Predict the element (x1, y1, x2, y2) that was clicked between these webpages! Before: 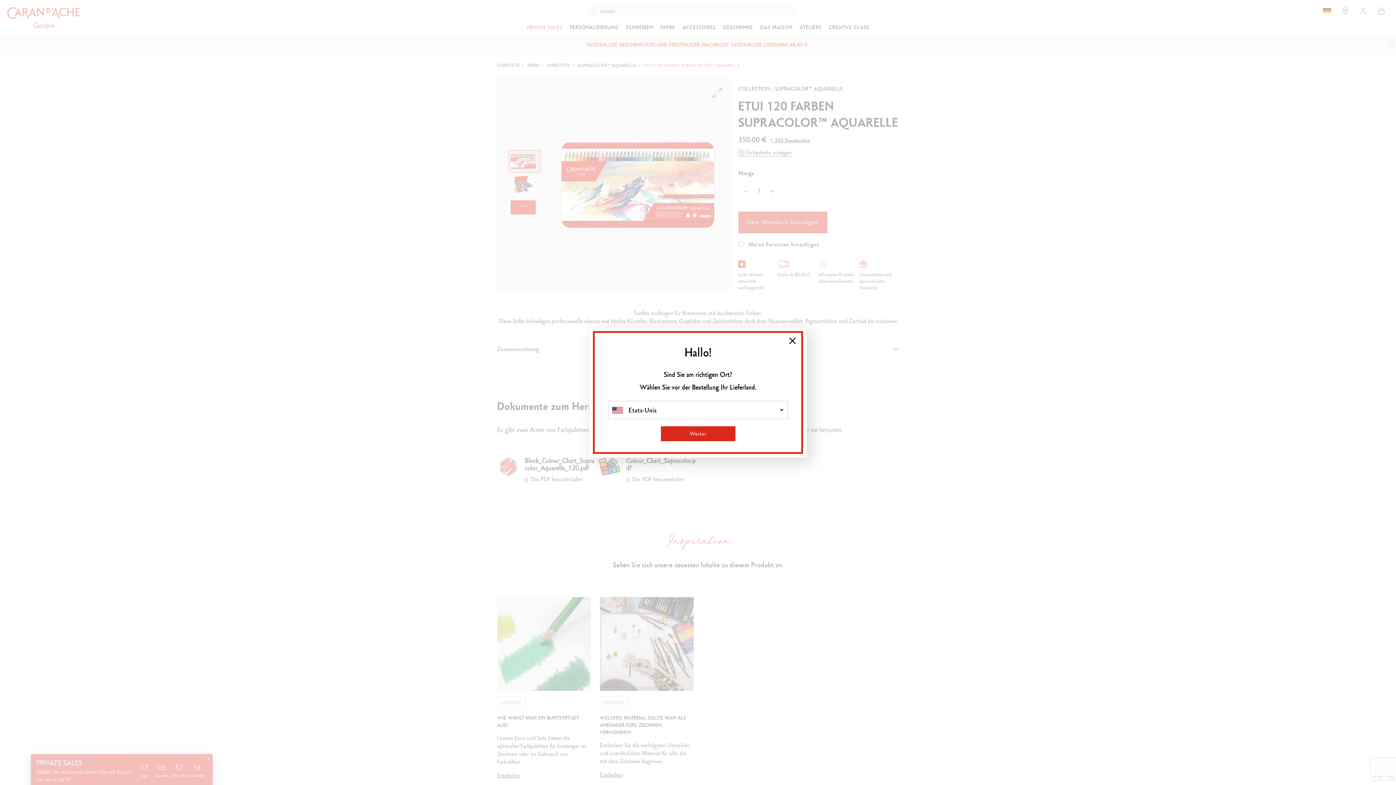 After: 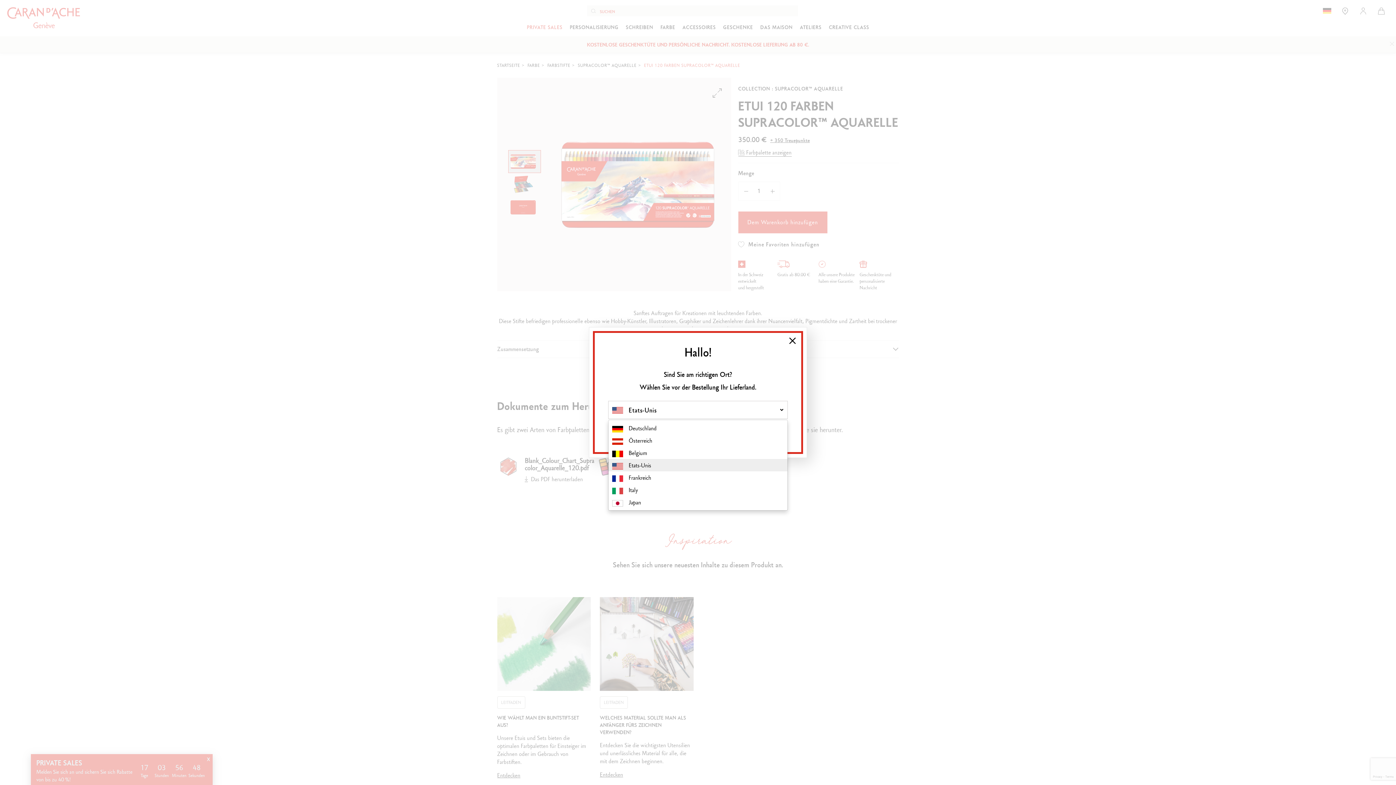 Action: bbox: (608, 401, 787, 419) label: Etats-Unis